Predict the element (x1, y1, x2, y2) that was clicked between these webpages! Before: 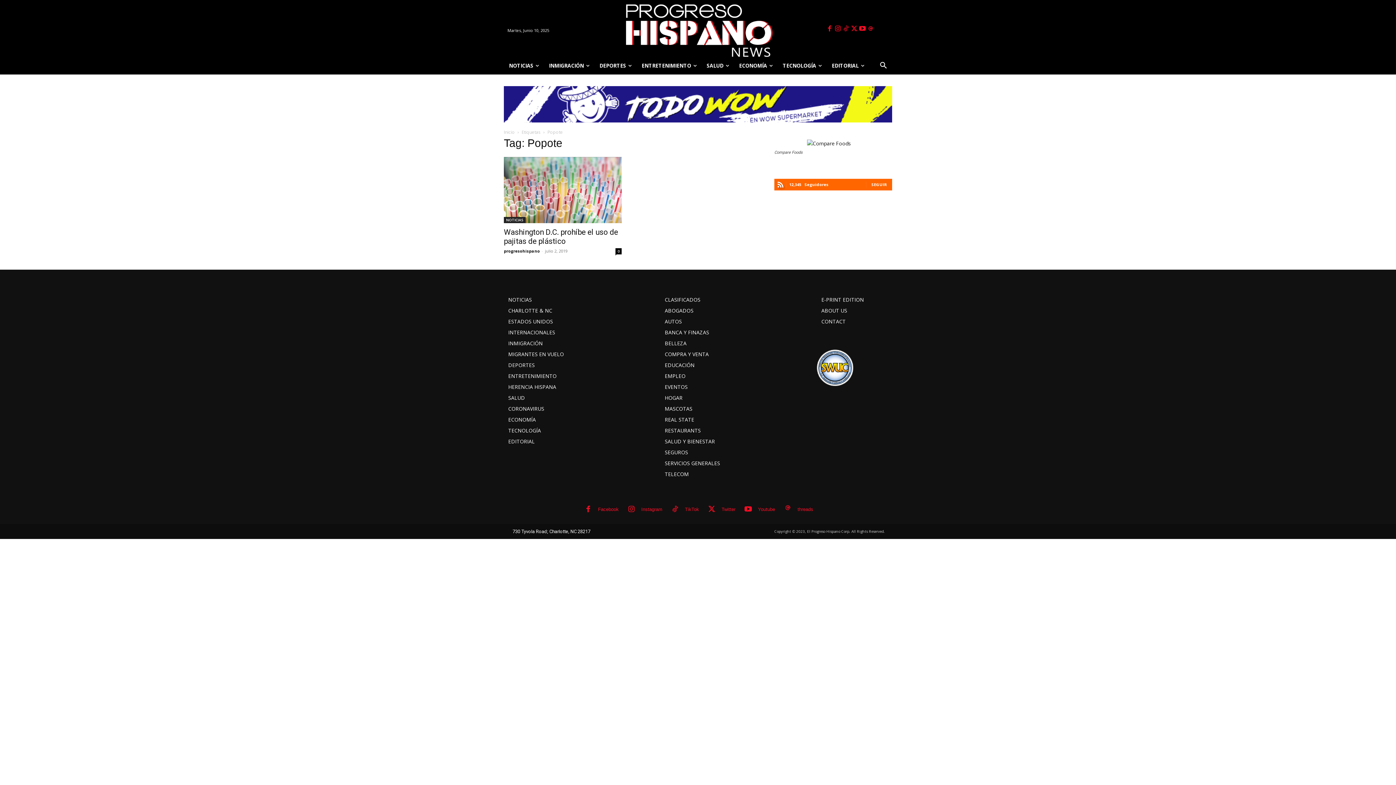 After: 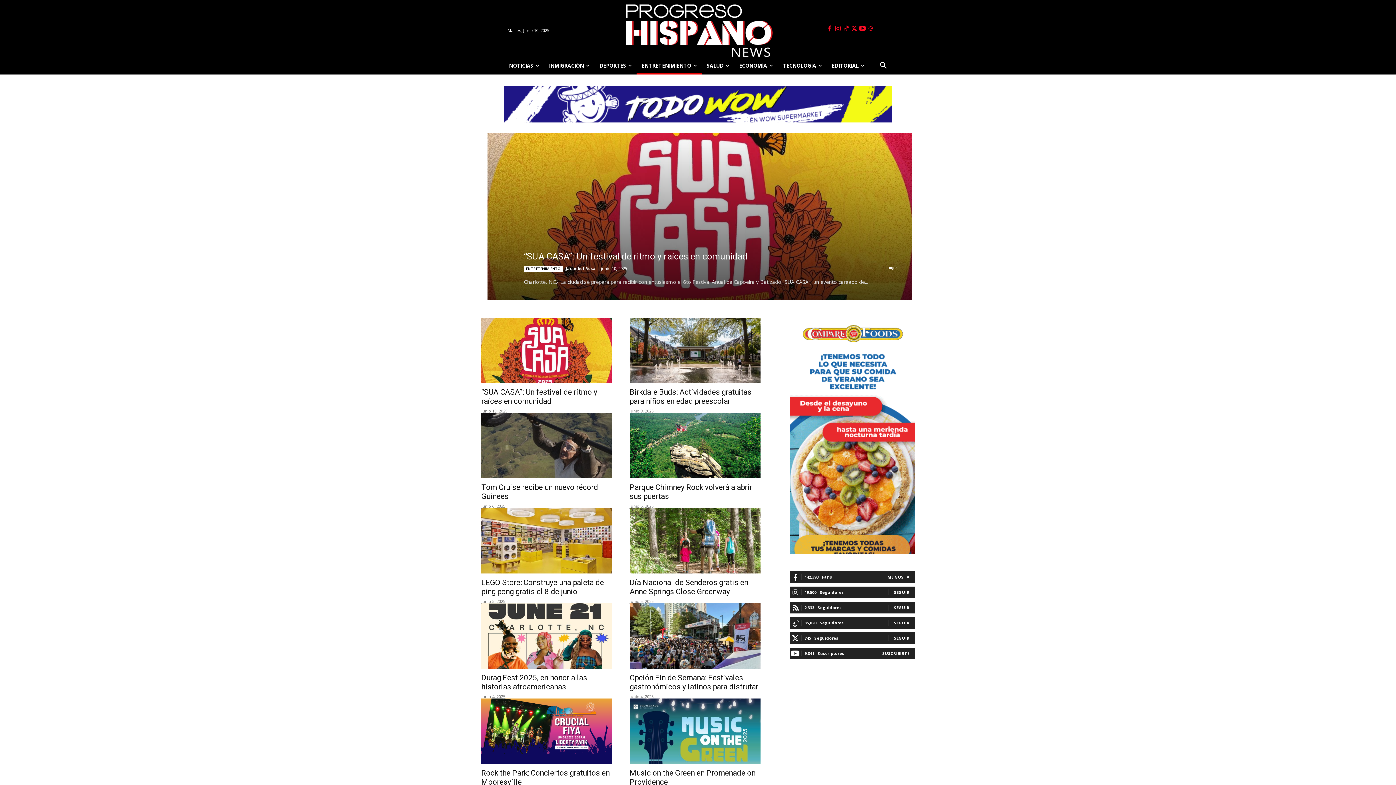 Action: label: ENTRETENIMIENTO bbox: (508, 370, 643, 381)